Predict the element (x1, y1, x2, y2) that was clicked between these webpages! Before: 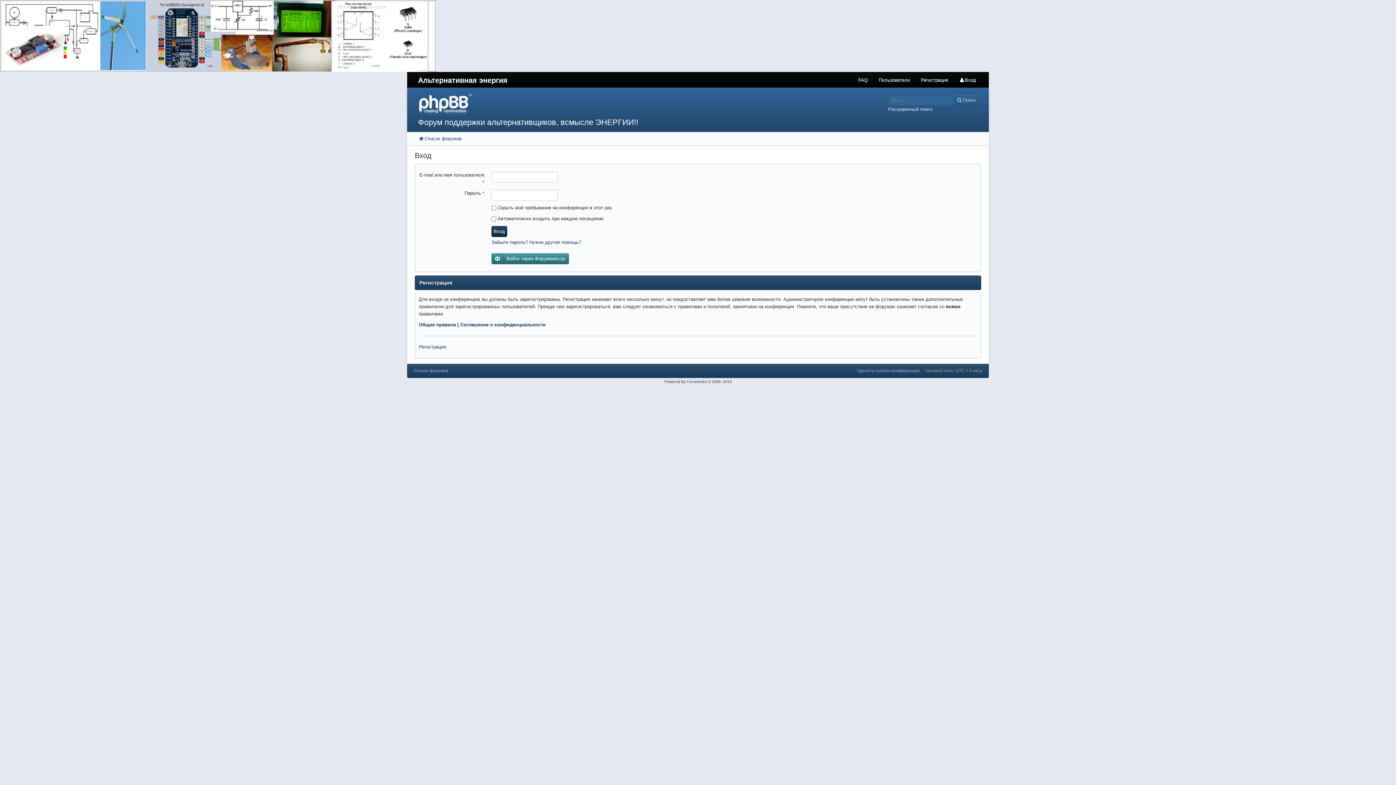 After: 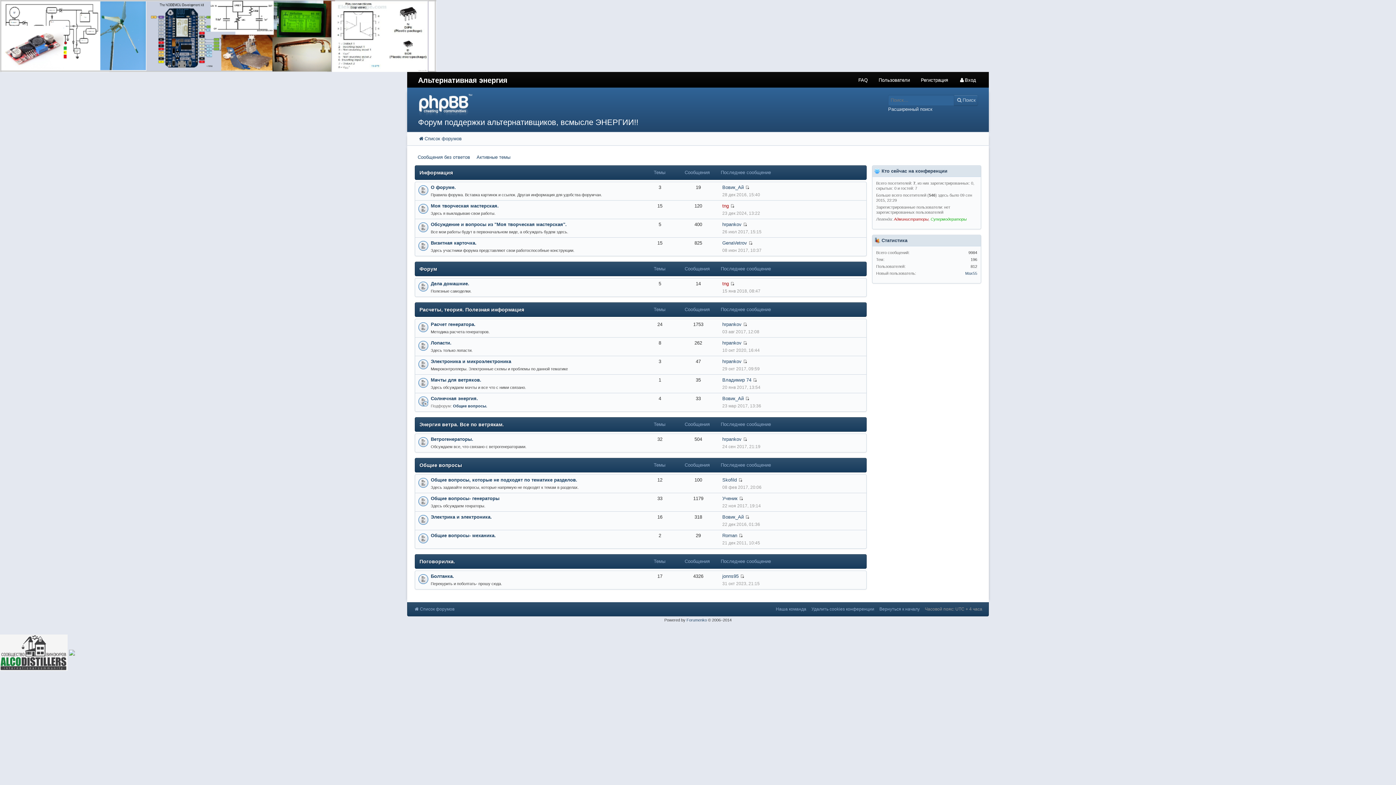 Action: bbox: (414, 93, 835, 116)